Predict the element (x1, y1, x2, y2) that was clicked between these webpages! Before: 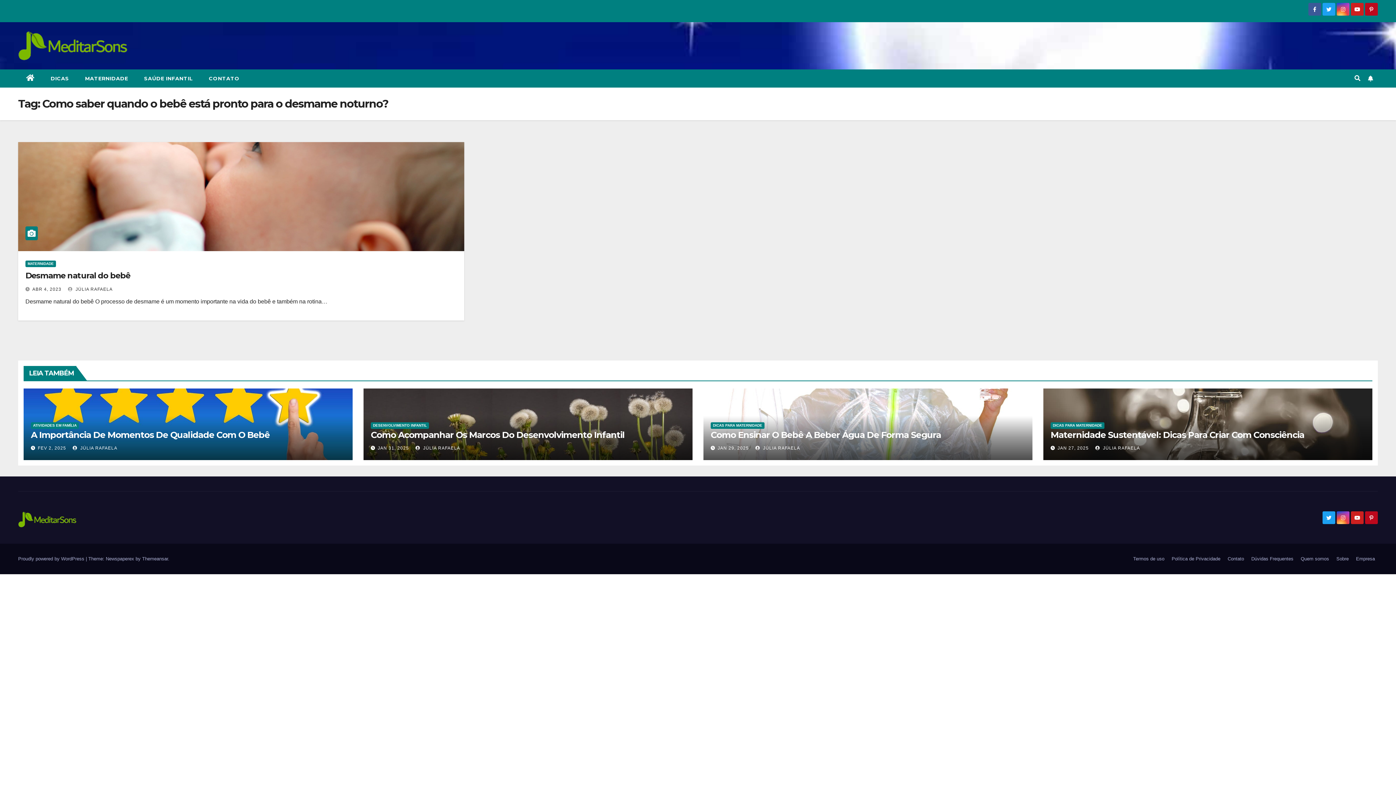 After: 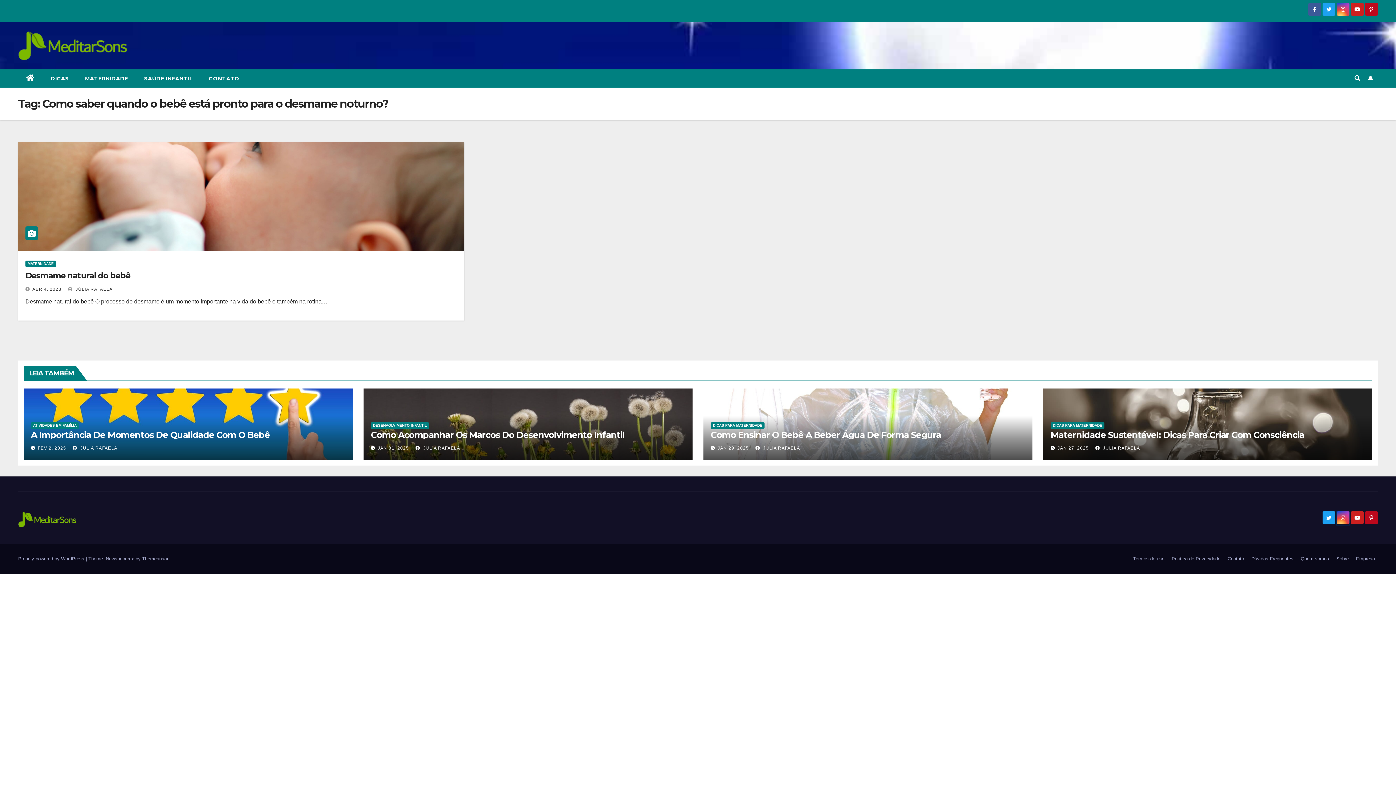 Action: bbox: (1337, 519, 1349, 525)